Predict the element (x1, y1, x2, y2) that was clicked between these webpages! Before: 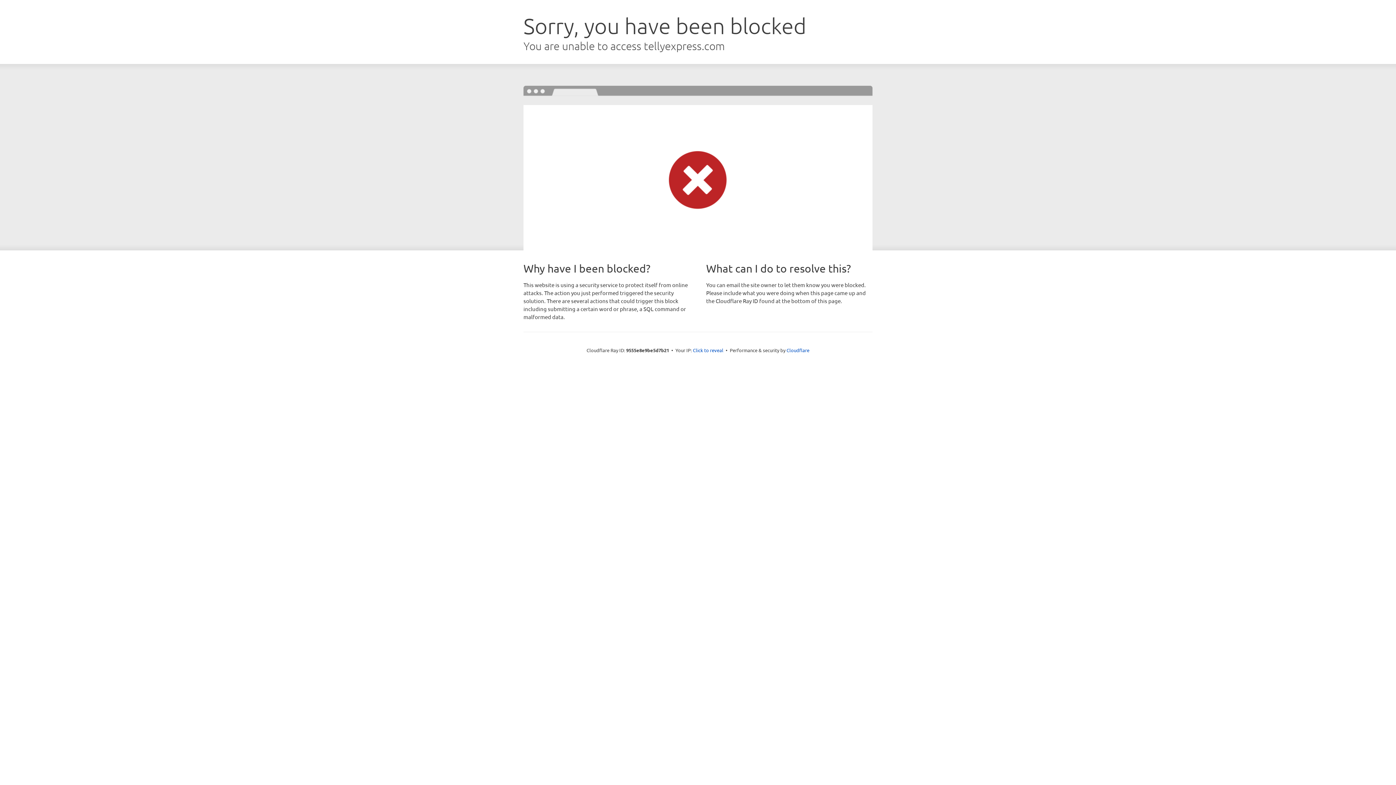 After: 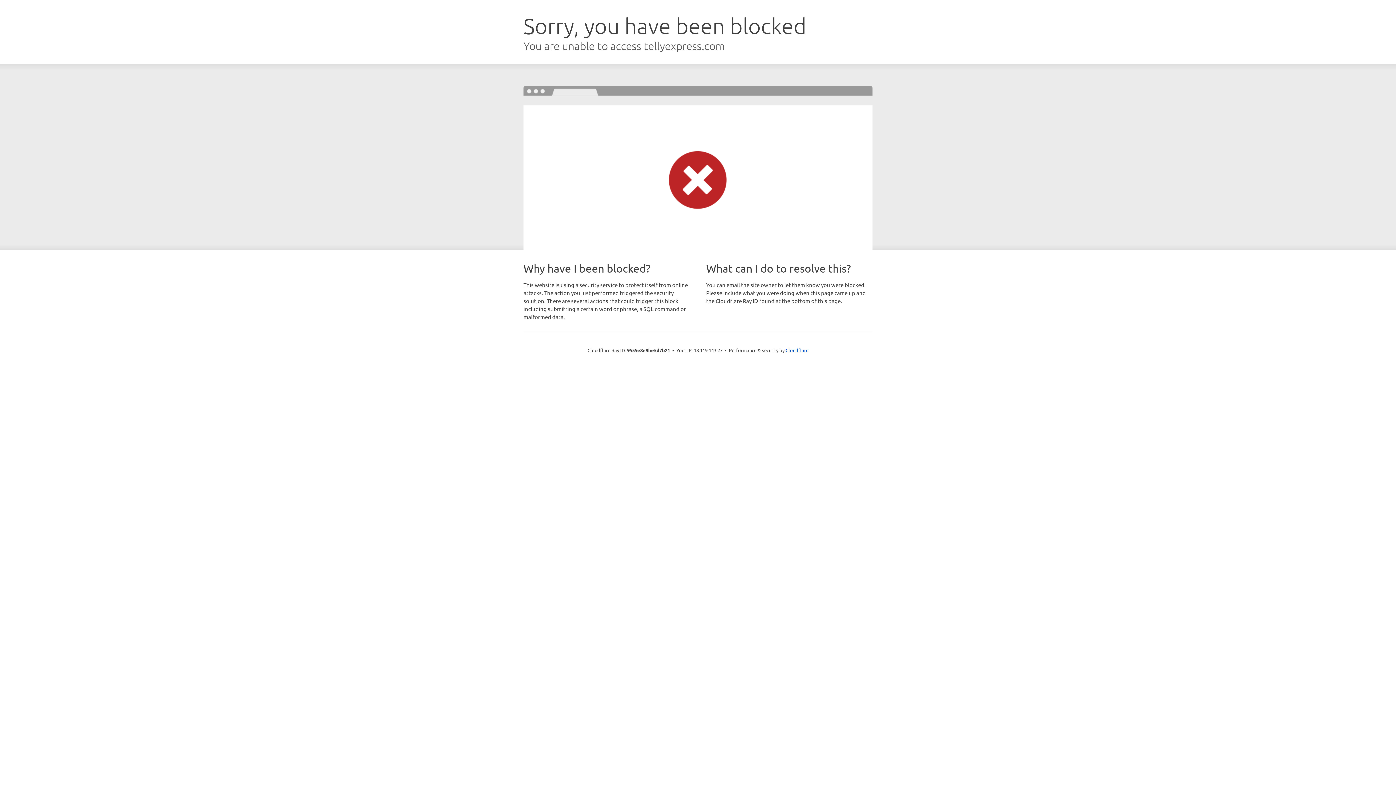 Action: label: Click to reveal bbox: (693, 346, 723, 353)